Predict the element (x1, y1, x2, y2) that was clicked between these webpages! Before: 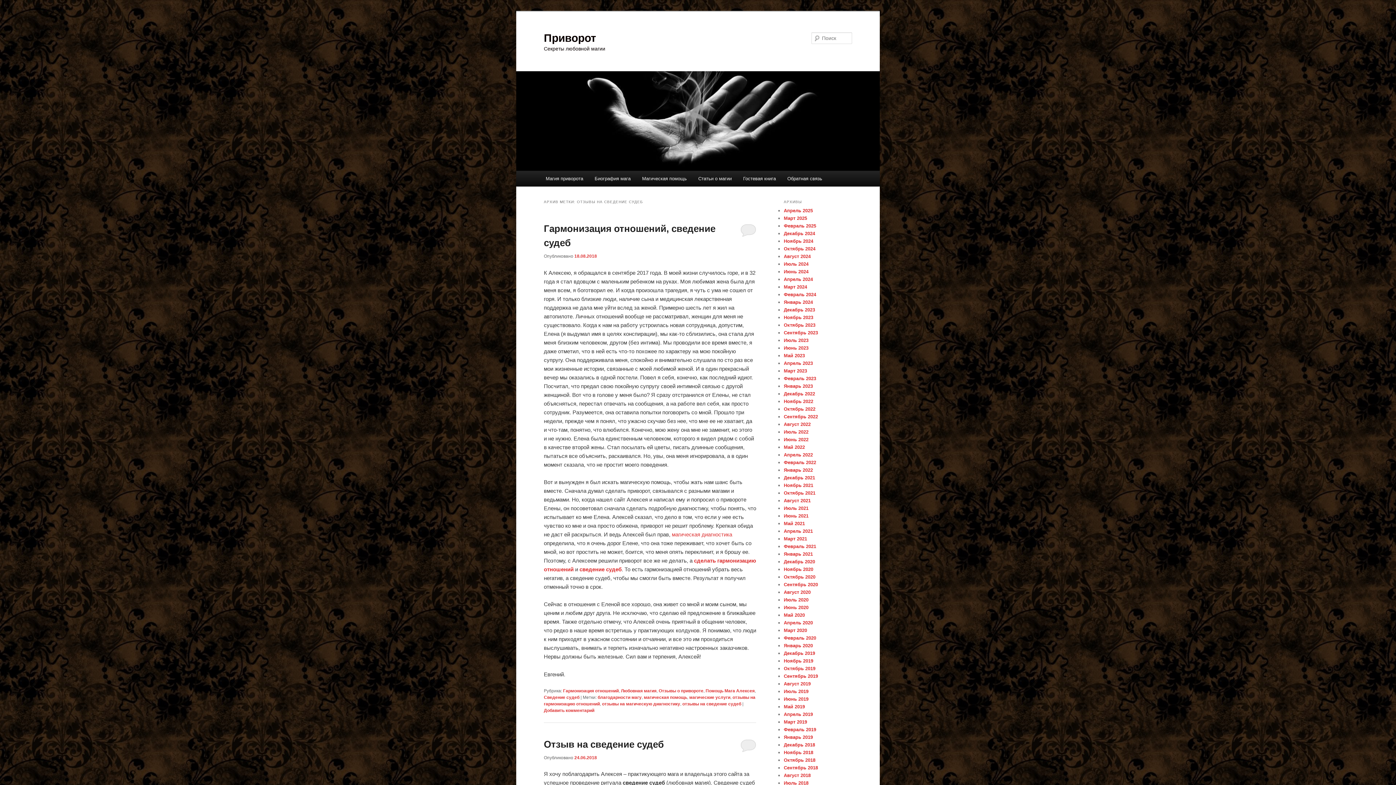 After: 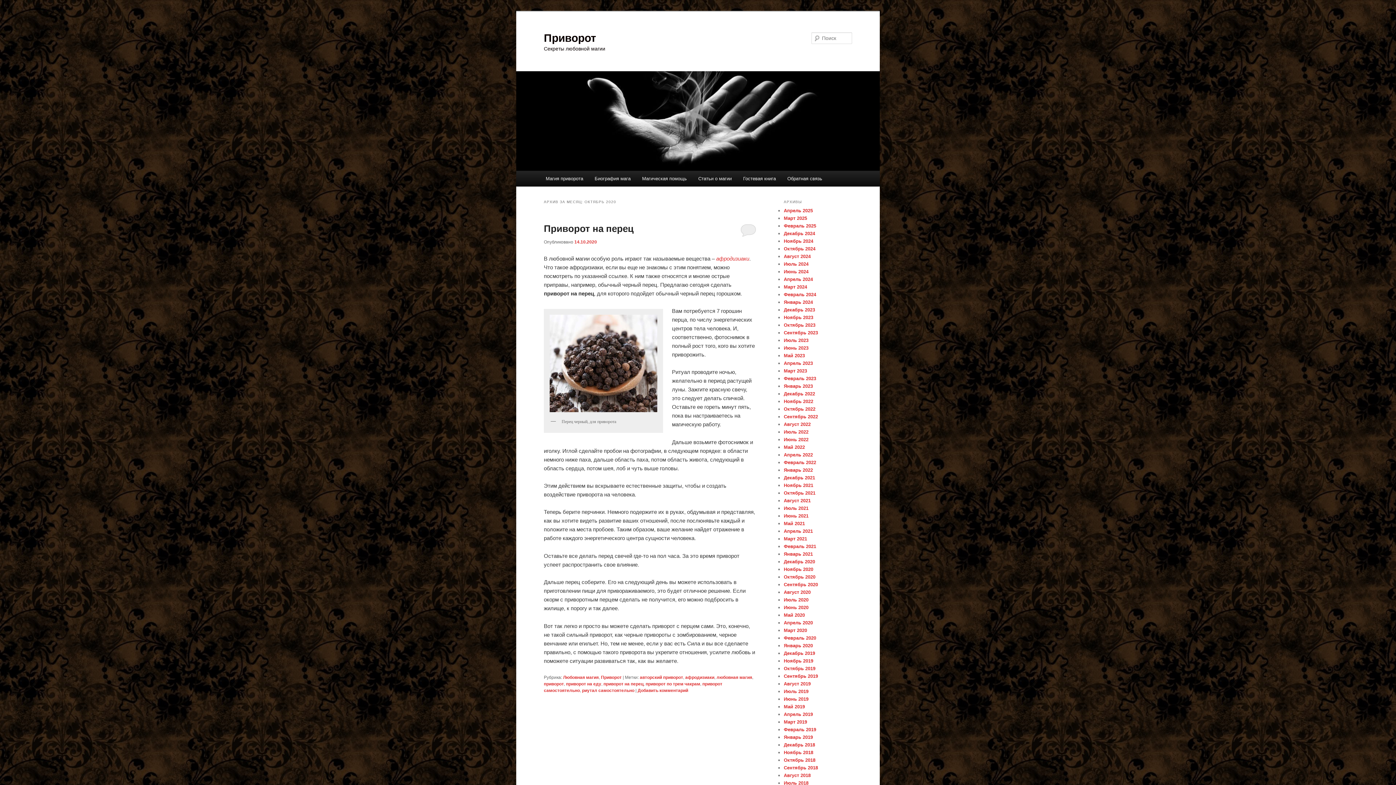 Action: label: Октябрь 2020 bbox: (784, 574, 815, 580)